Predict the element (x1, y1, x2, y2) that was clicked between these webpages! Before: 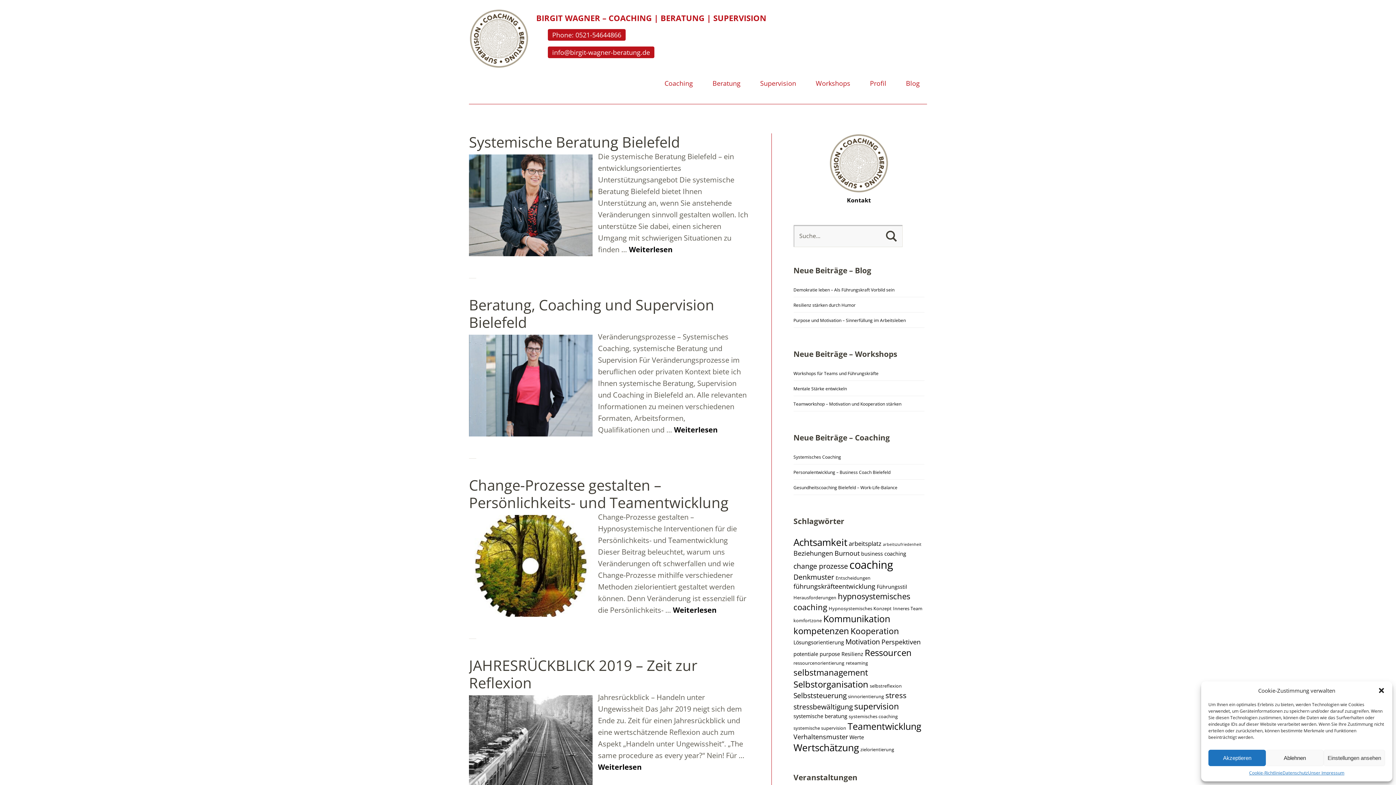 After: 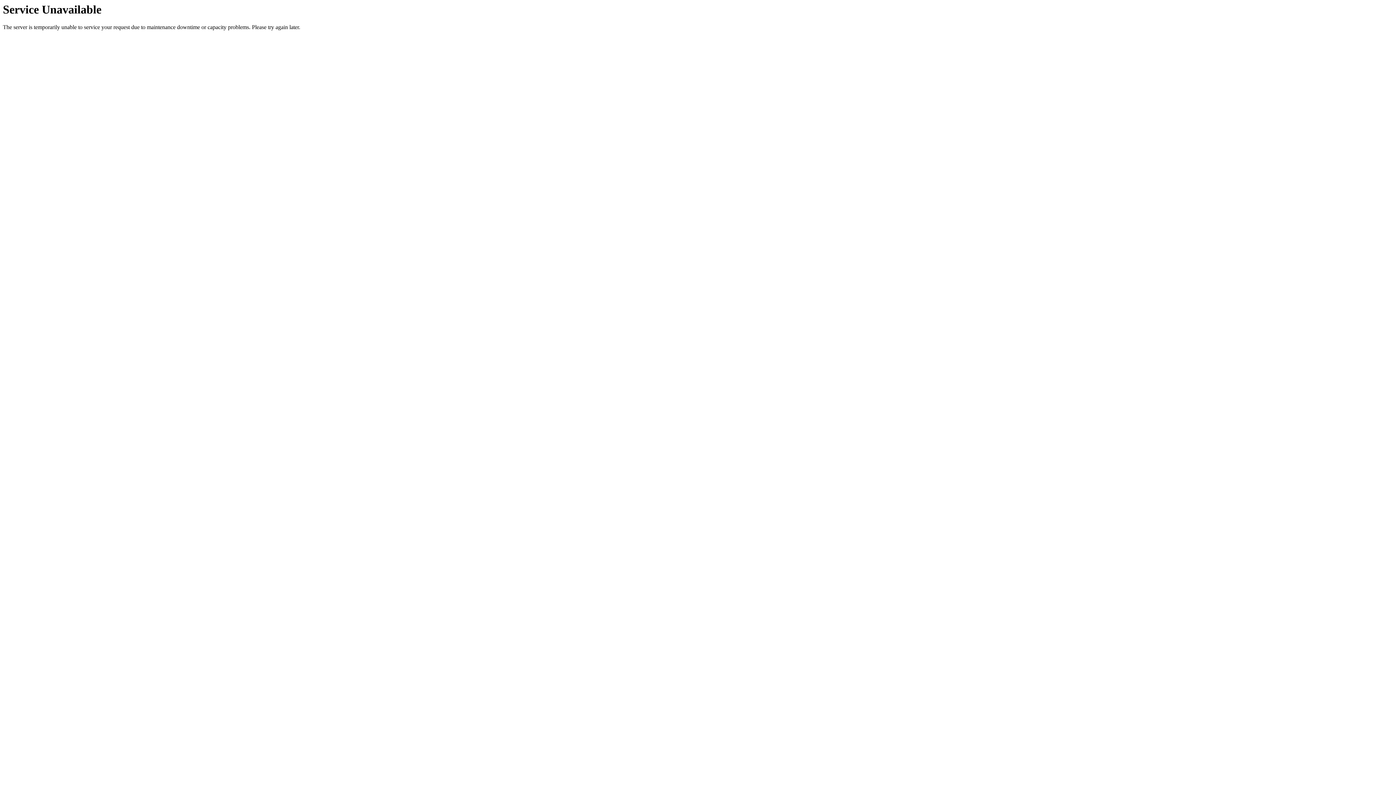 Action: bbox: (793, 660, 844, 666) label: ressourcenorientierung (7 Einträge)